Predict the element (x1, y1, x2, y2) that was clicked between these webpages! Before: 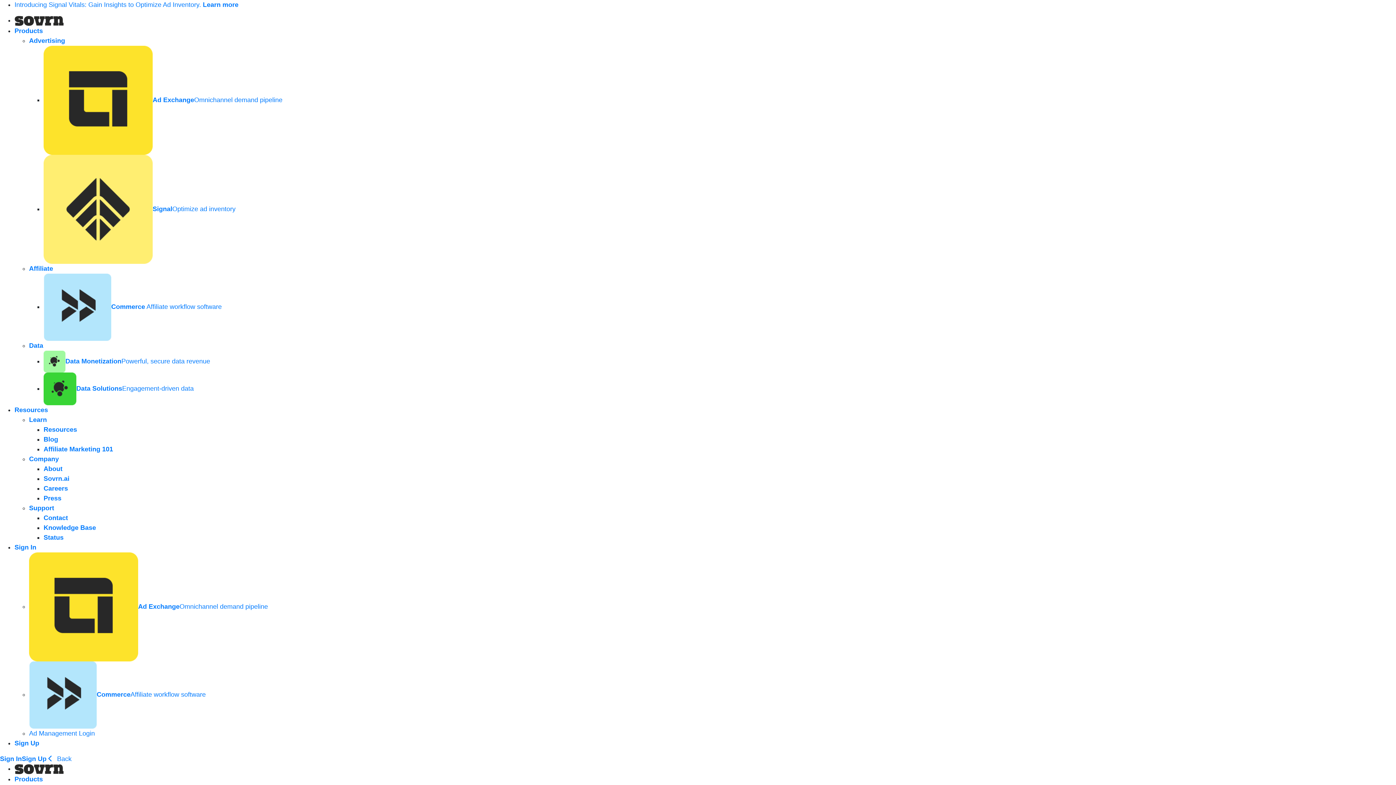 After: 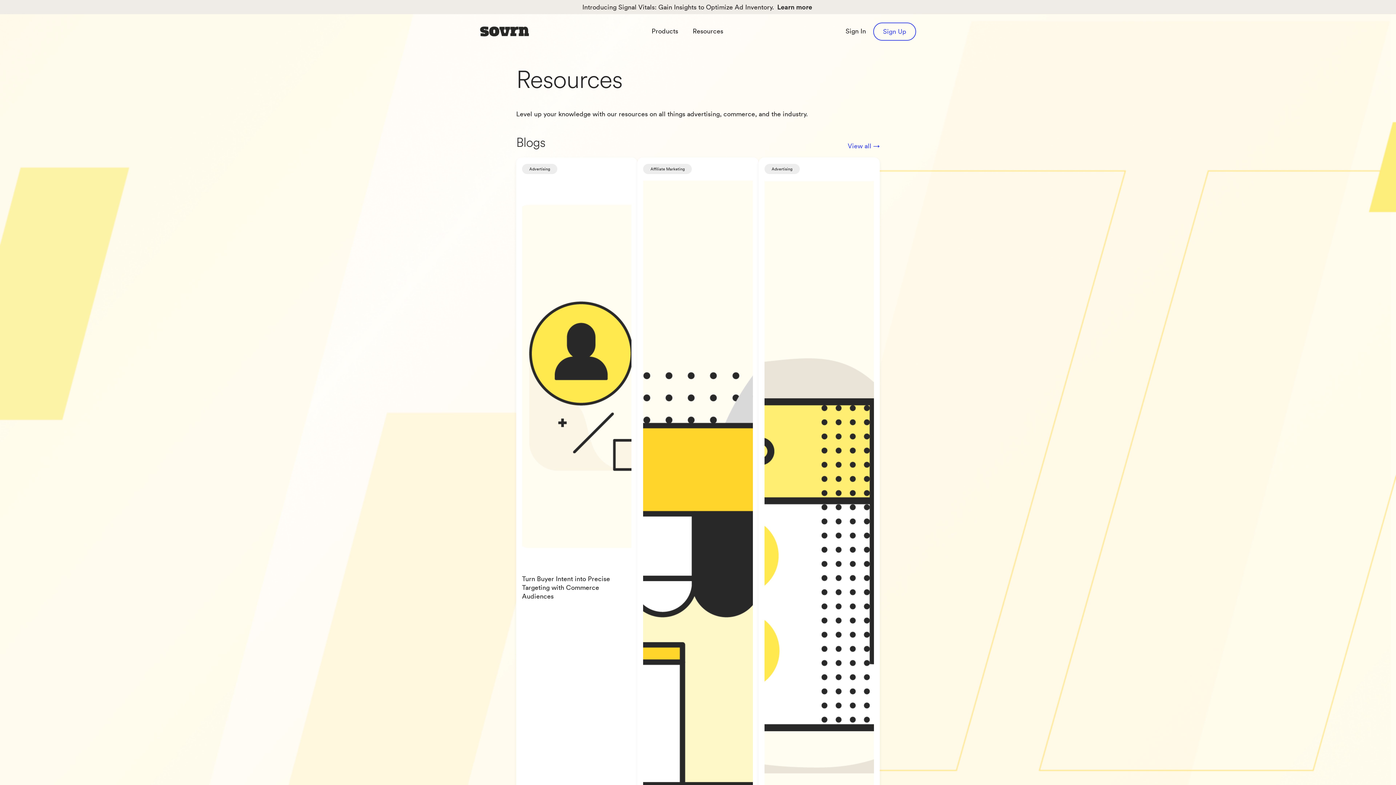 Action: bbox: (43, 426, 77, 433) label: Resources